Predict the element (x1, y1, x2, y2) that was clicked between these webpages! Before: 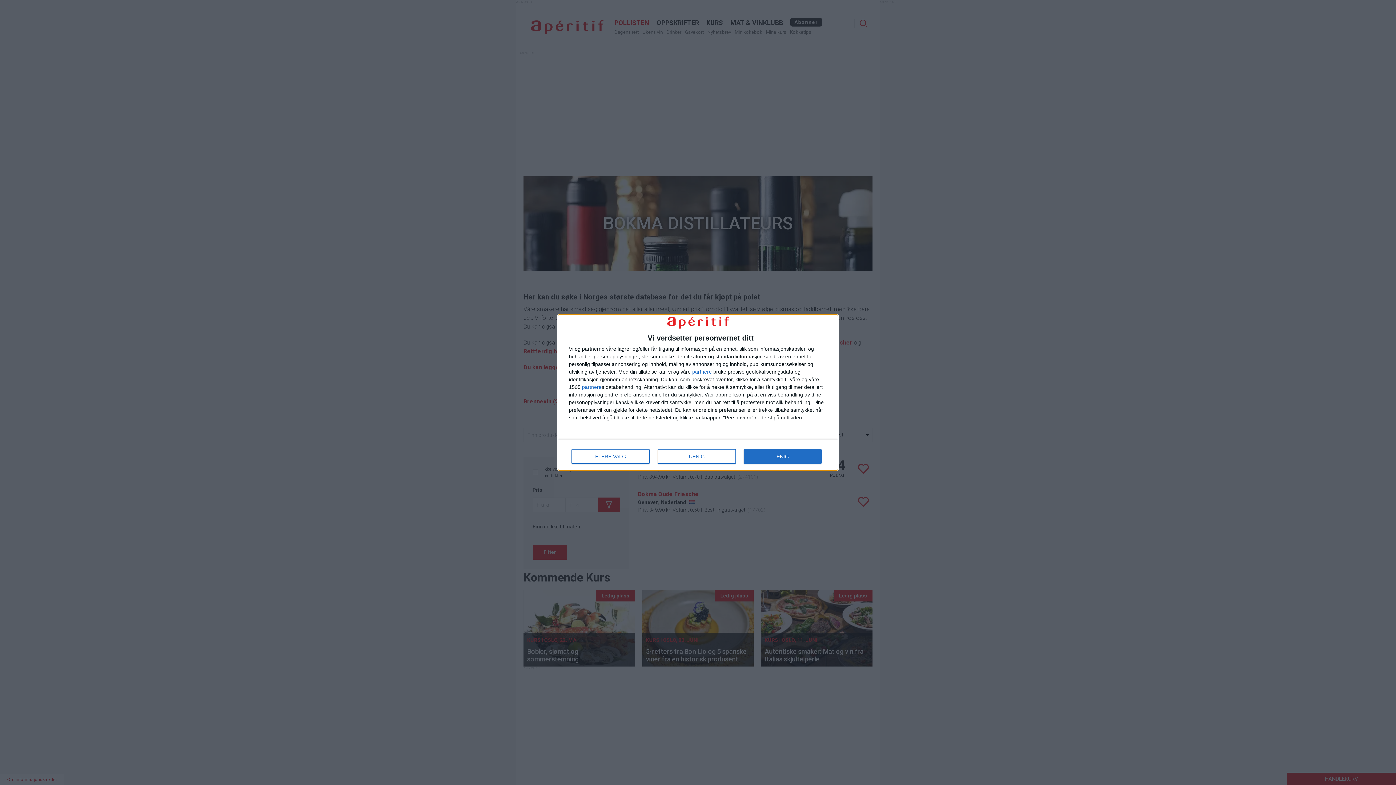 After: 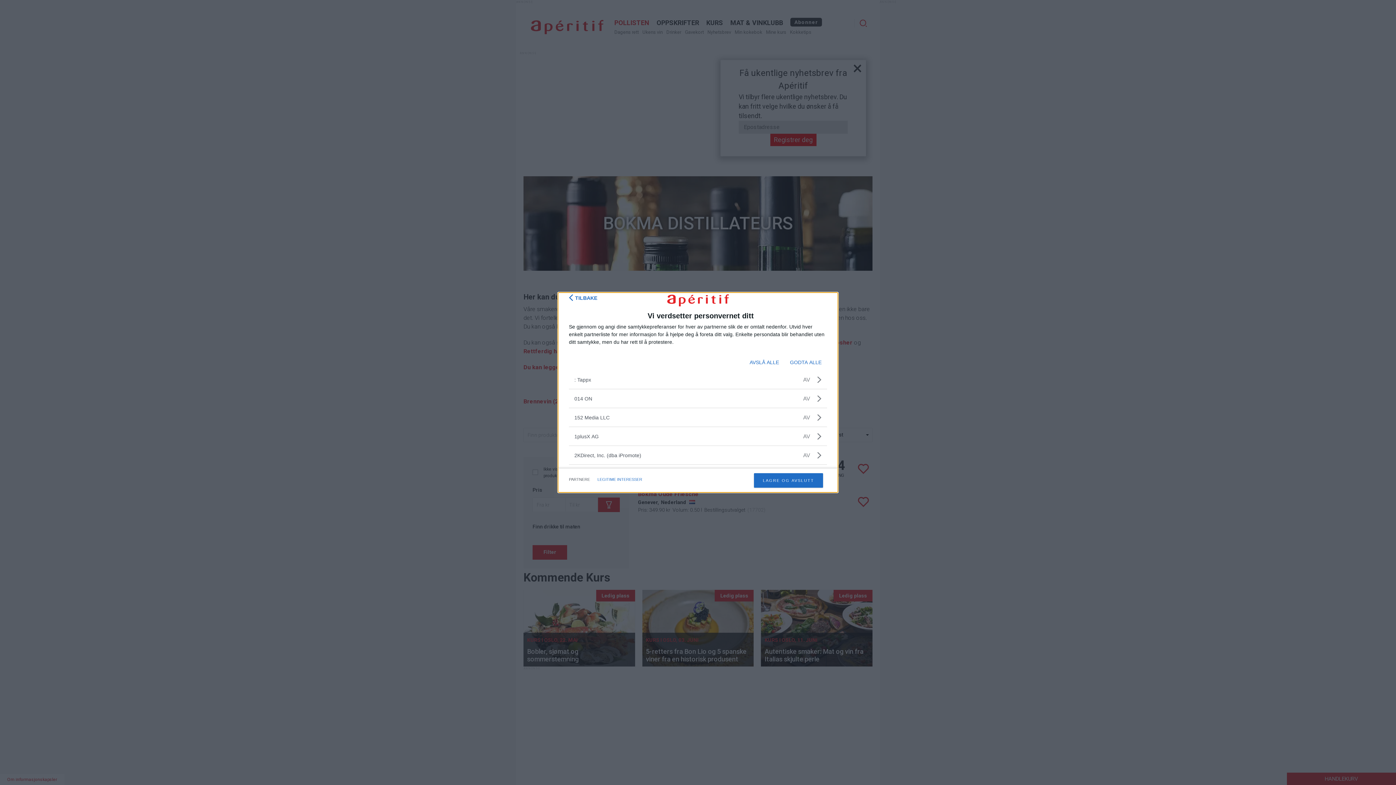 Action: bbox: (692, 369, 712, 374) label: partnere